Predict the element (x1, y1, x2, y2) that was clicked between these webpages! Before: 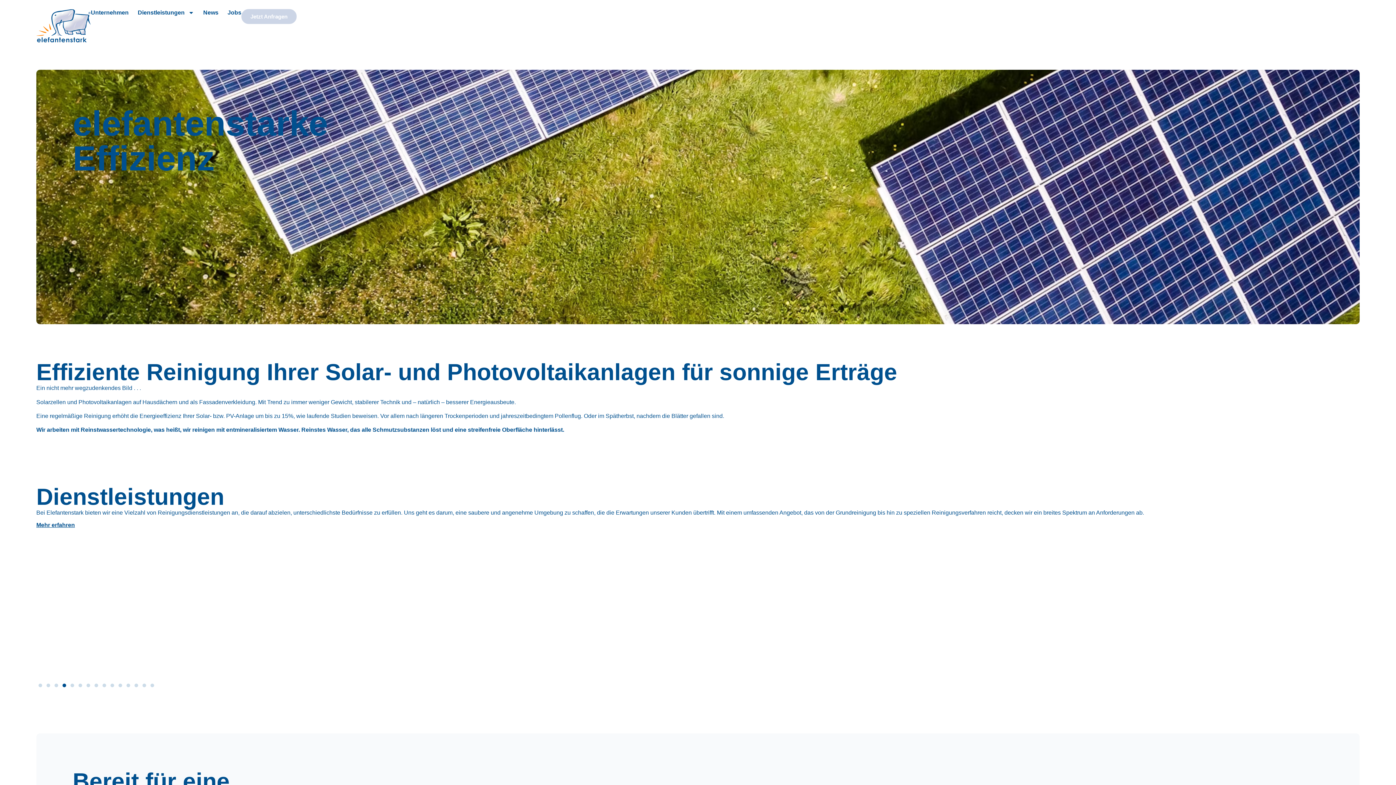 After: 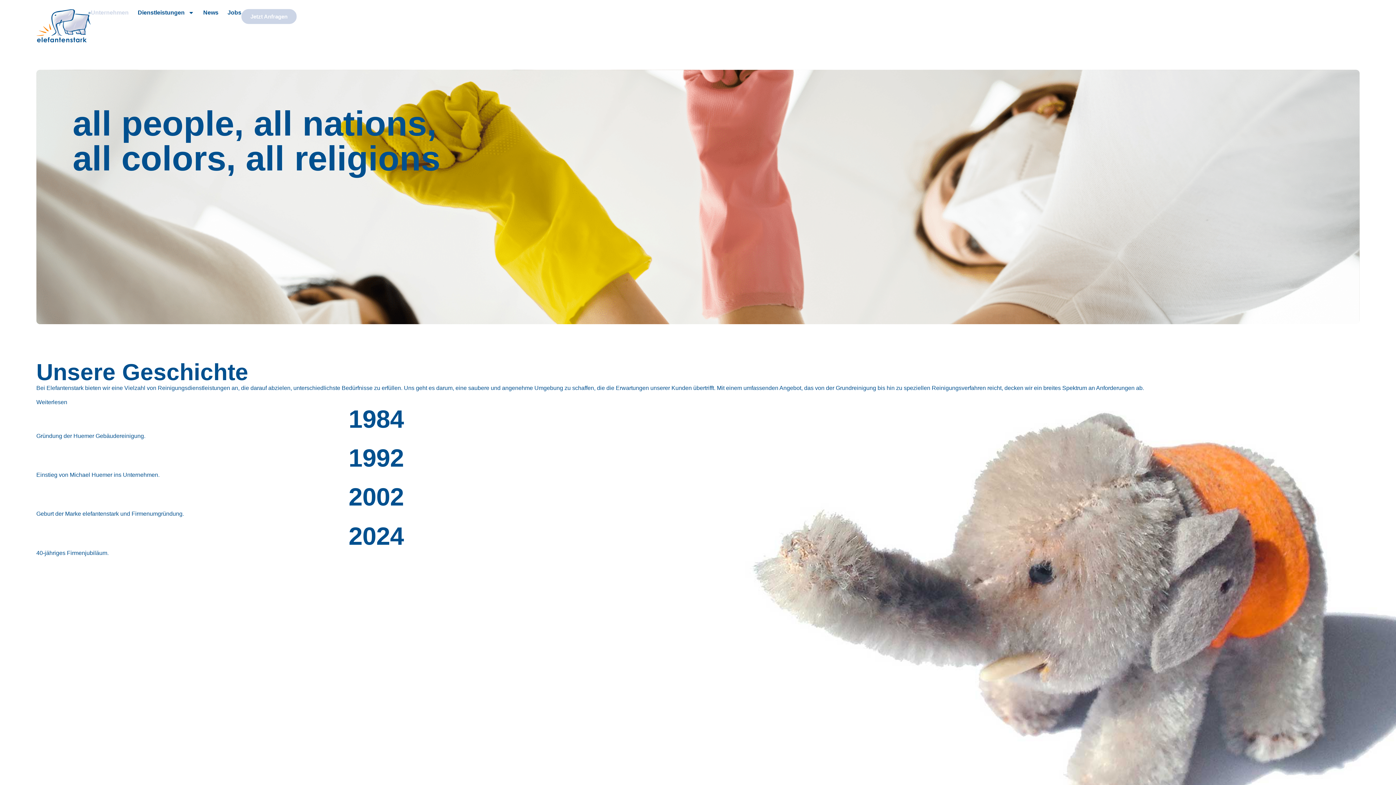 Action: bbox: (90, 9, 128, 16) label: Unternehmen